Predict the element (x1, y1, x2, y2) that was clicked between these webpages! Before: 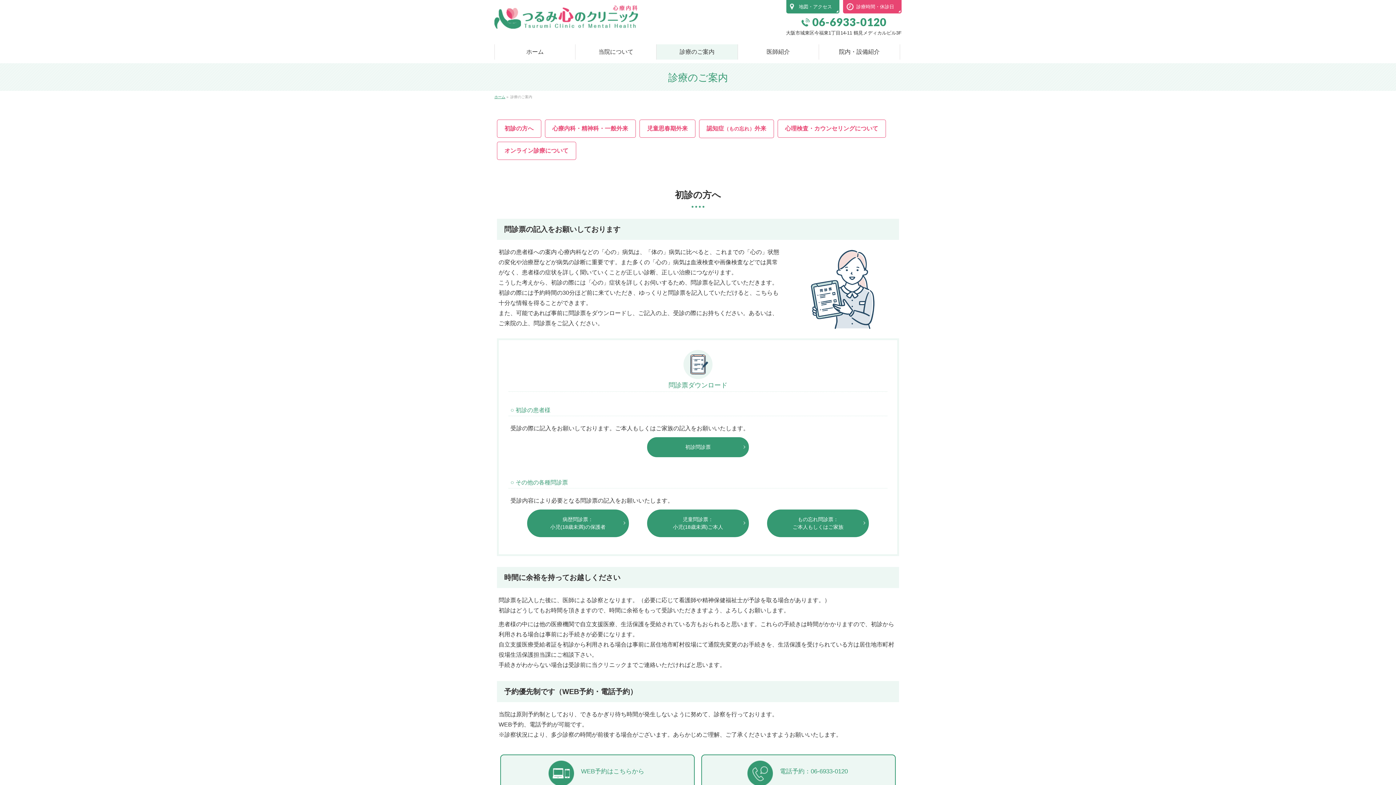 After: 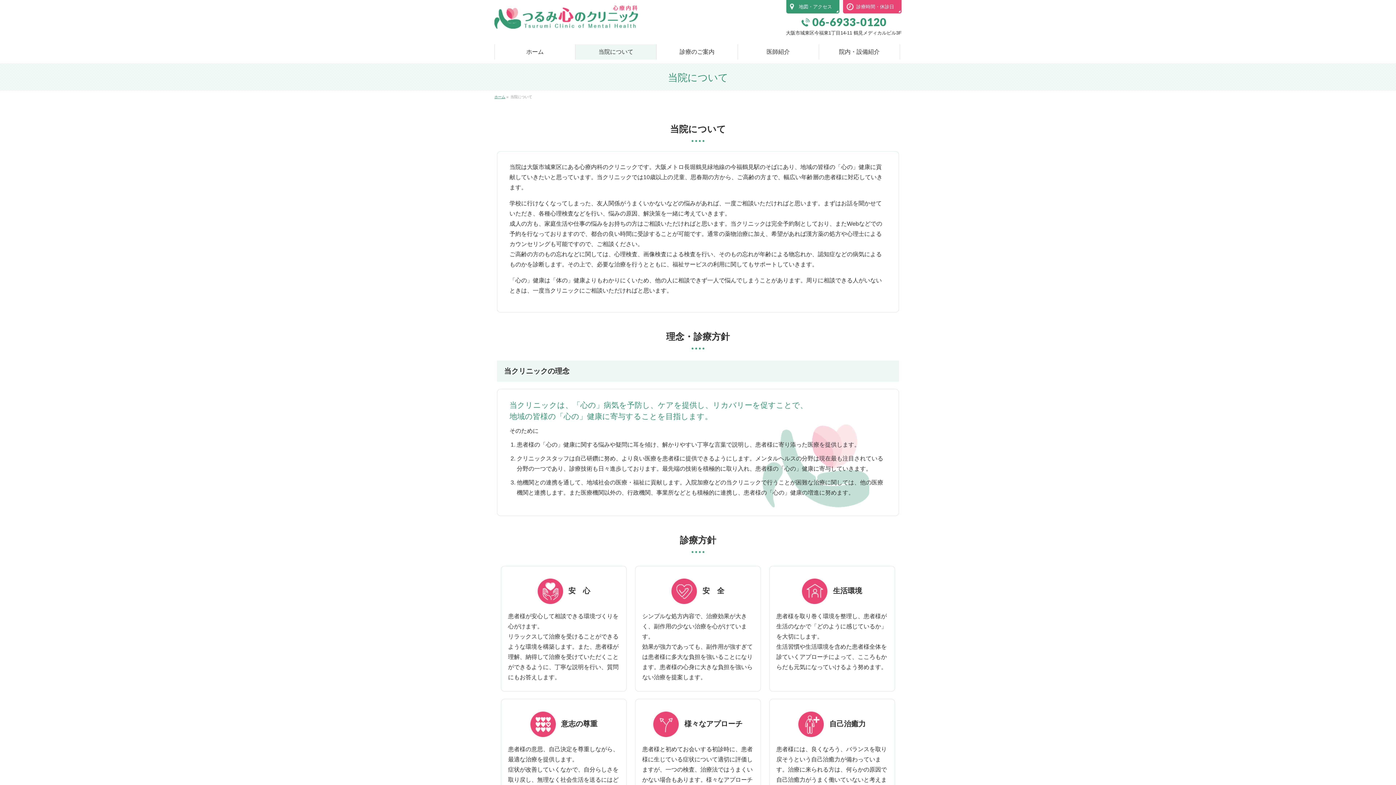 Action: label: 当院について bbox: (575, 44, 656, 59)